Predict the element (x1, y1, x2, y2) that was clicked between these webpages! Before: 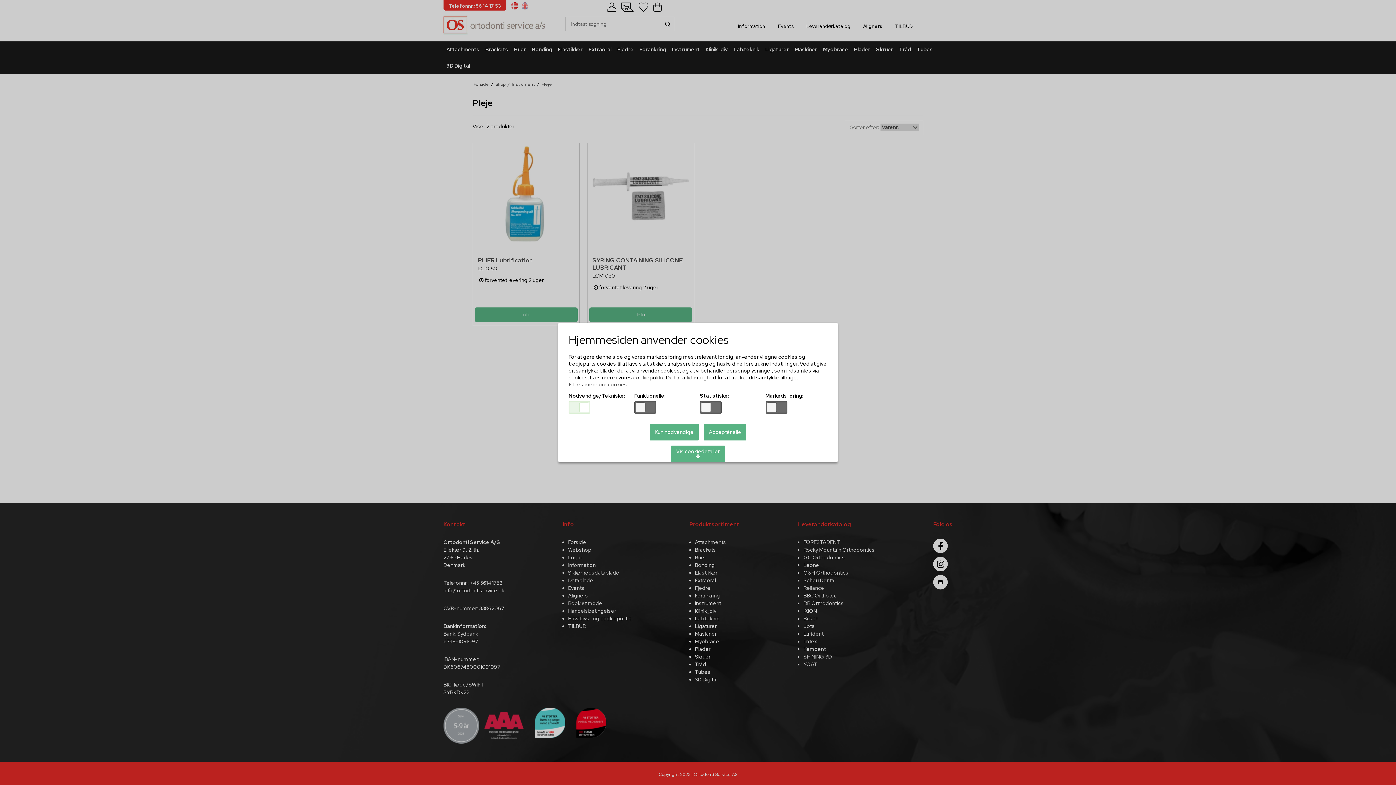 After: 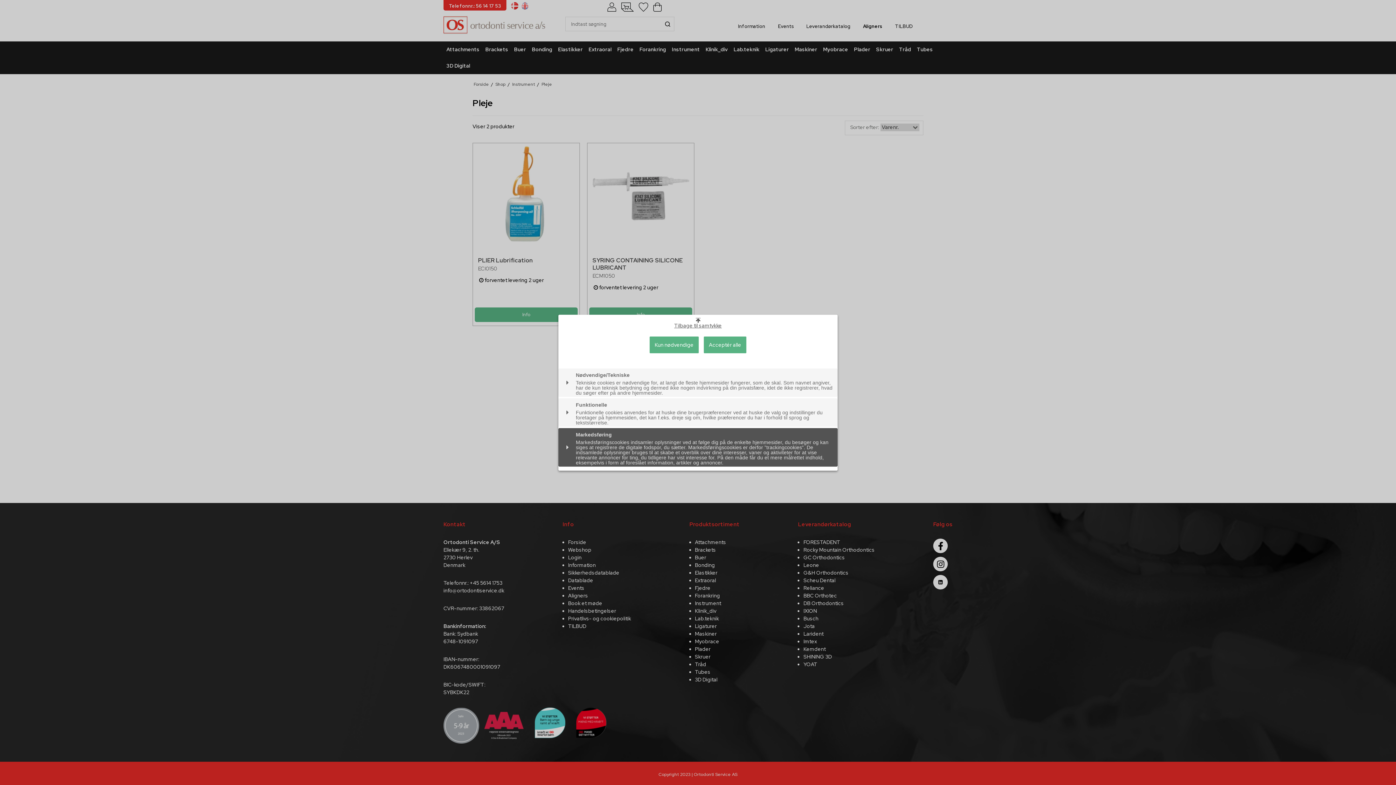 Action: label: Vis cookiedetaljer bbox: (671, 445, 725, 462)